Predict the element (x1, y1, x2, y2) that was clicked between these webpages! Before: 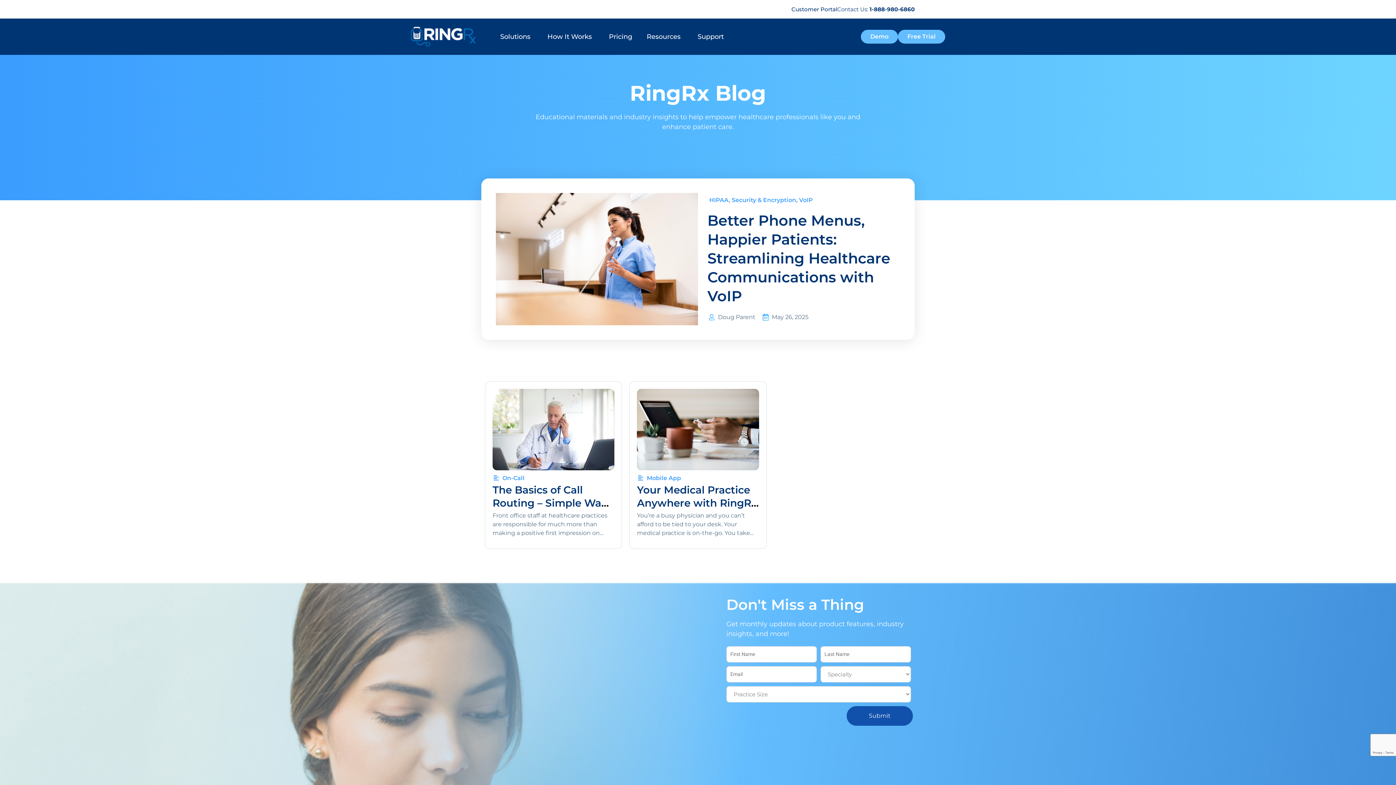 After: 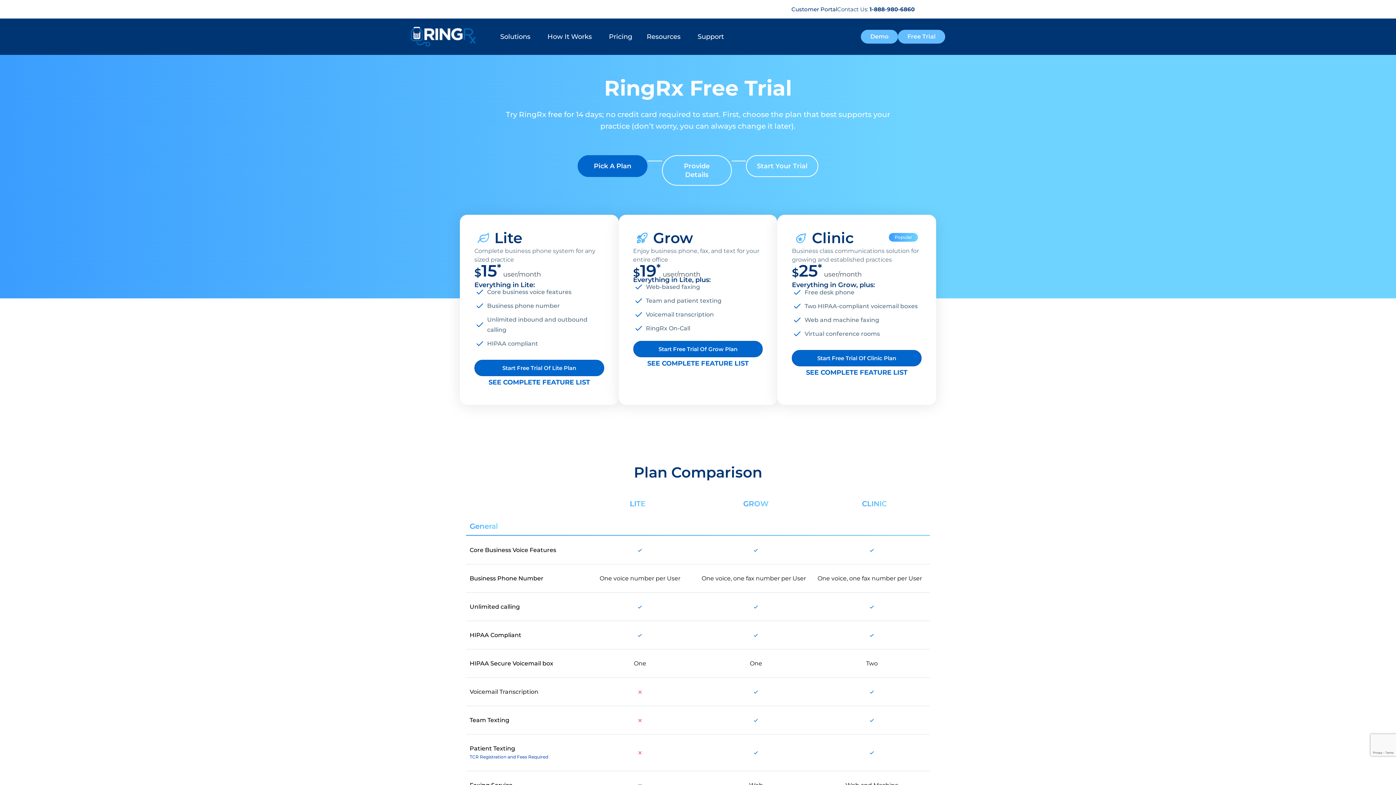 Action: bbox: (898, 29, 945, 43) label: Free Trial